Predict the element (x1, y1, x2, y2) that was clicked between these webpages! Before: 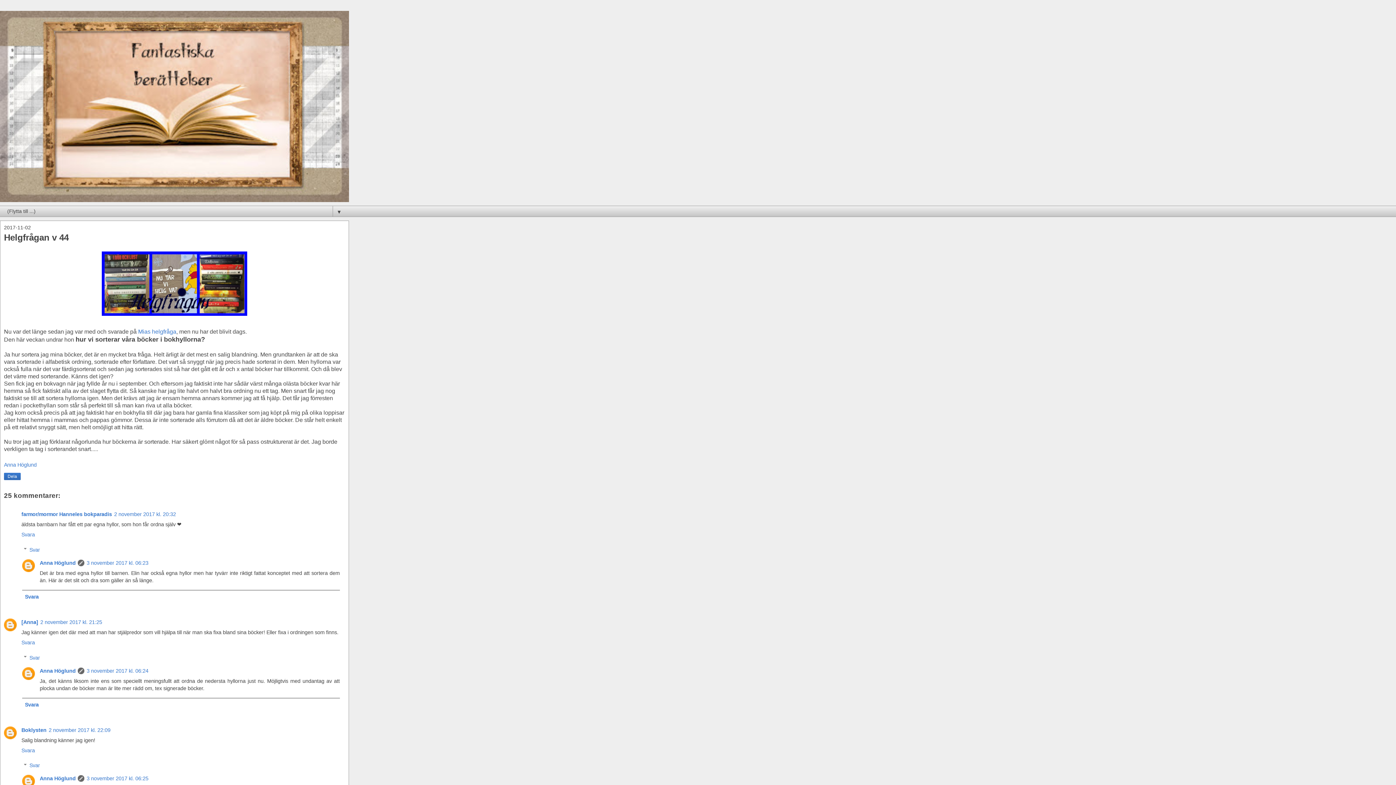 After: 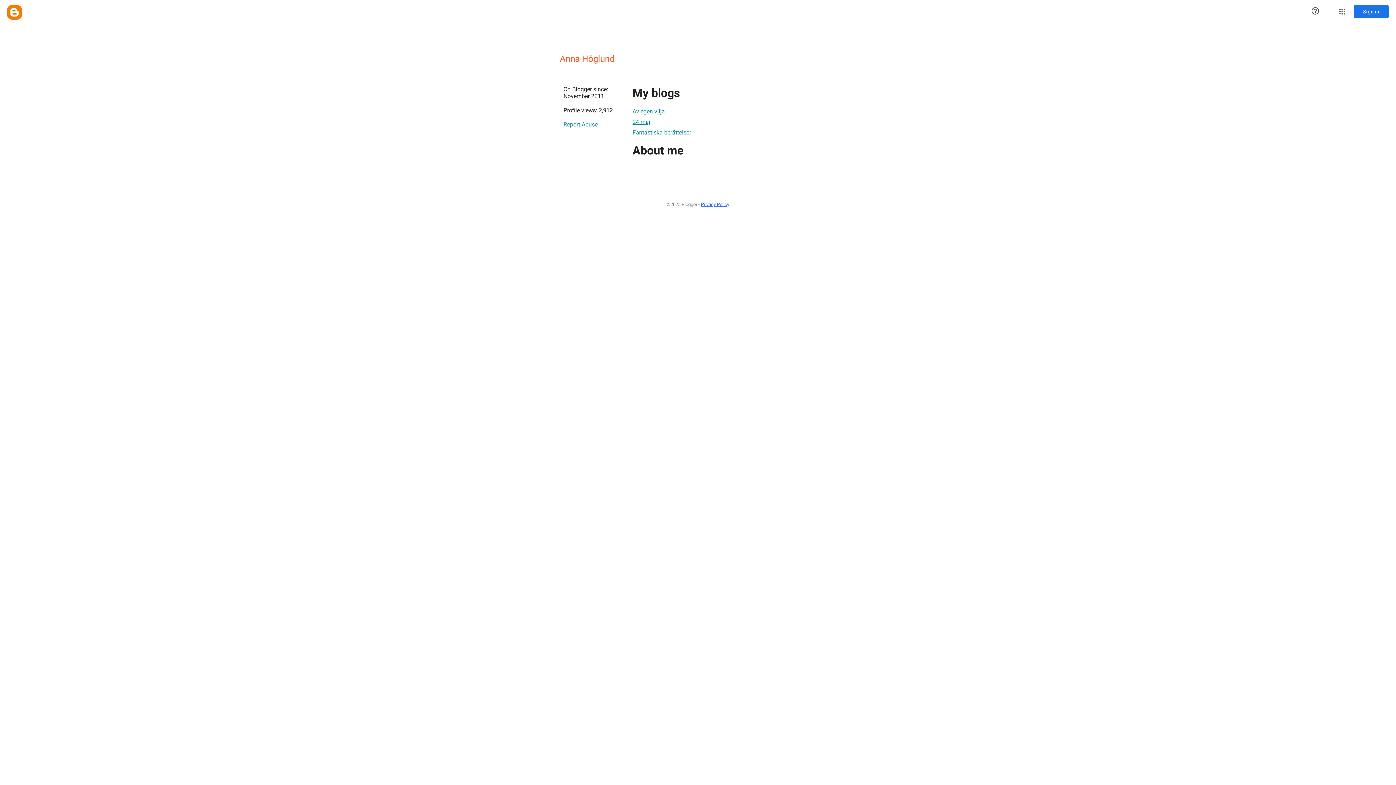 Action: bbox: (4, 462, 36, 468) label: Anna Höglund